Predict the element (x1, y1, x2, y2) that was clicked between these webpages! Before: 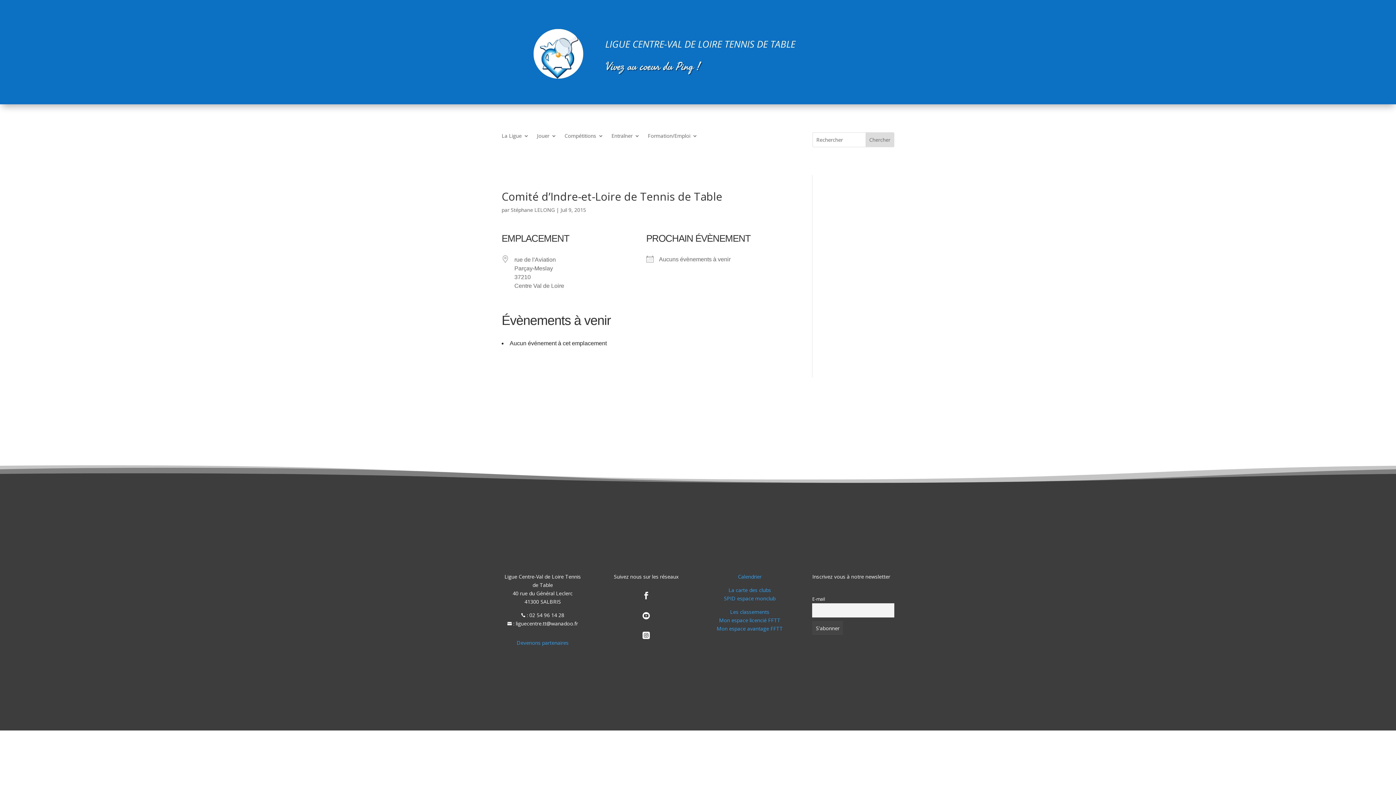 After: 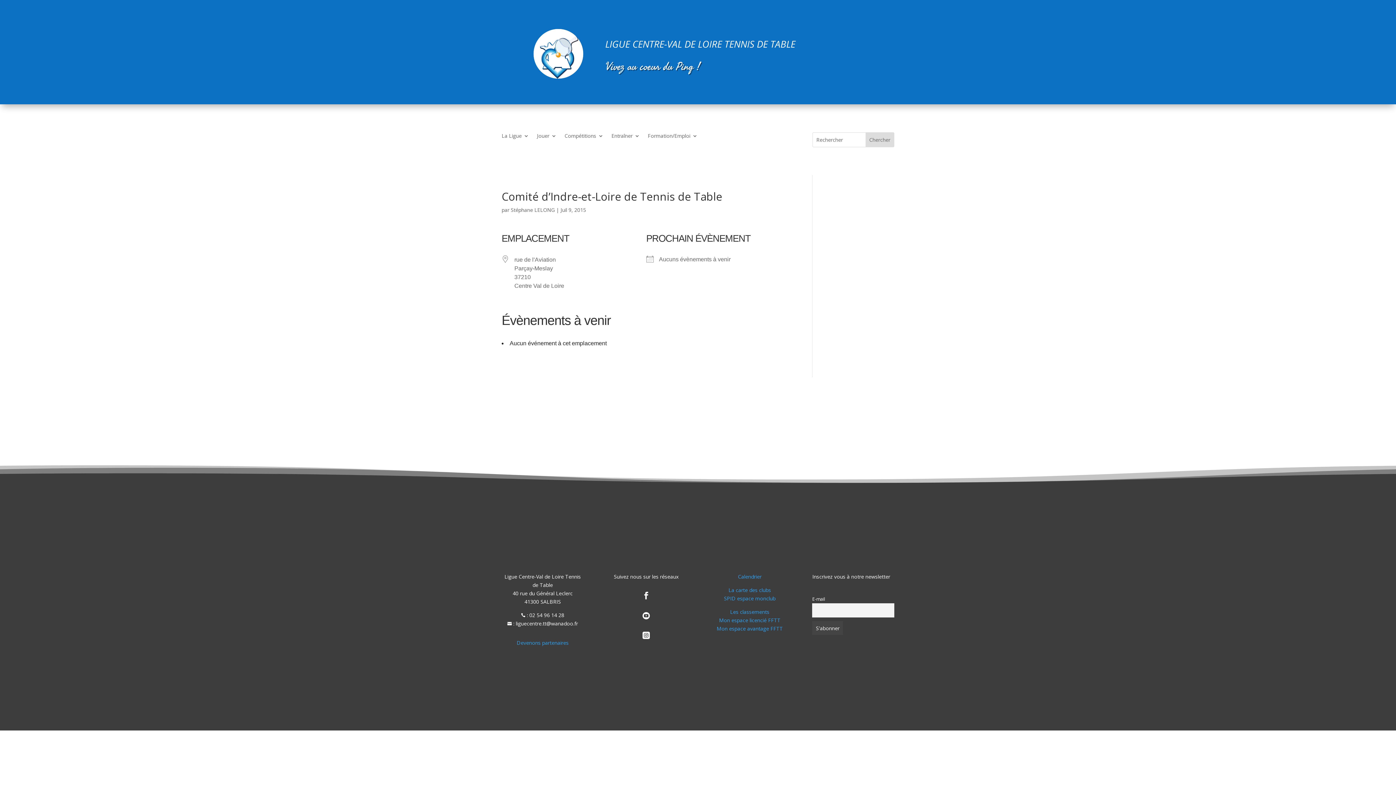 Action: bbox: (724, 595, 775, 602) label: SPID espace monclub